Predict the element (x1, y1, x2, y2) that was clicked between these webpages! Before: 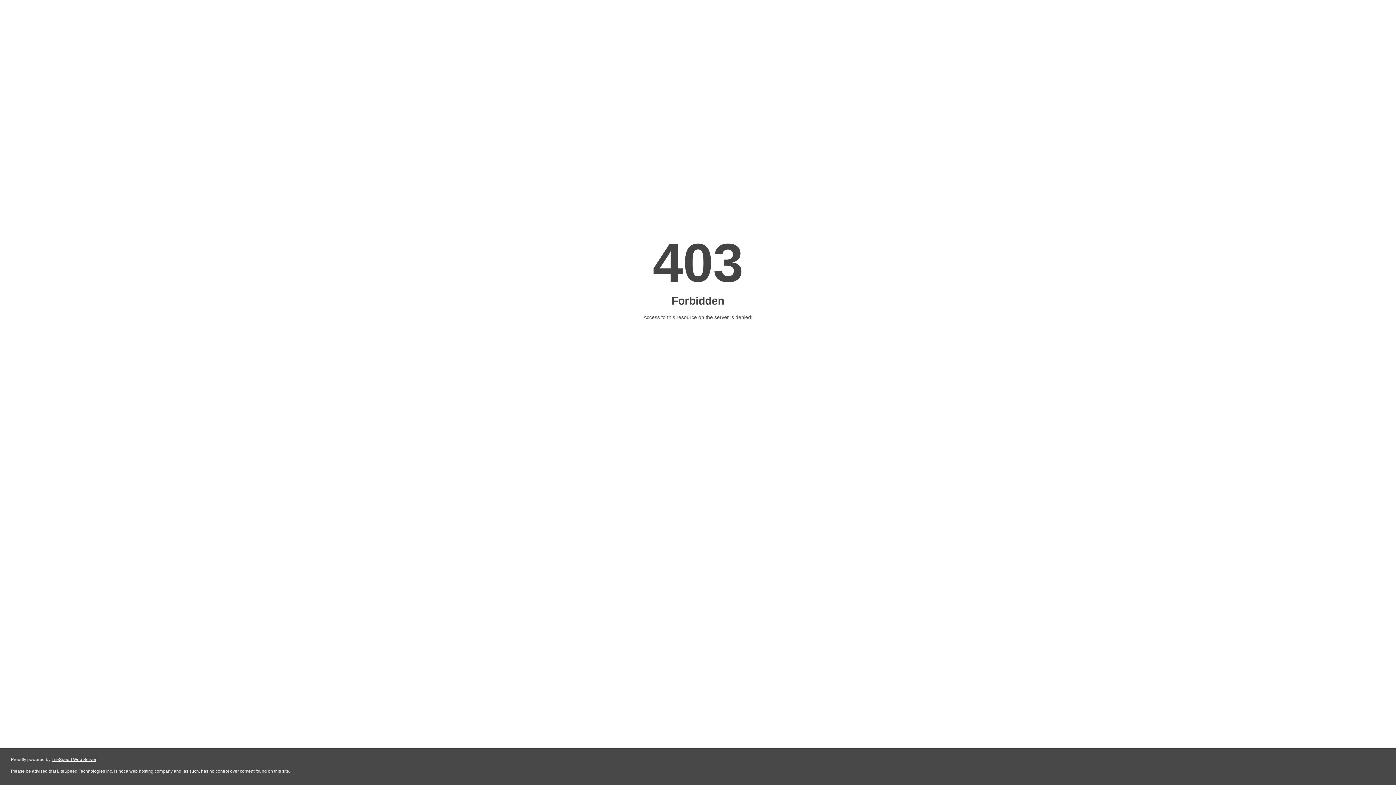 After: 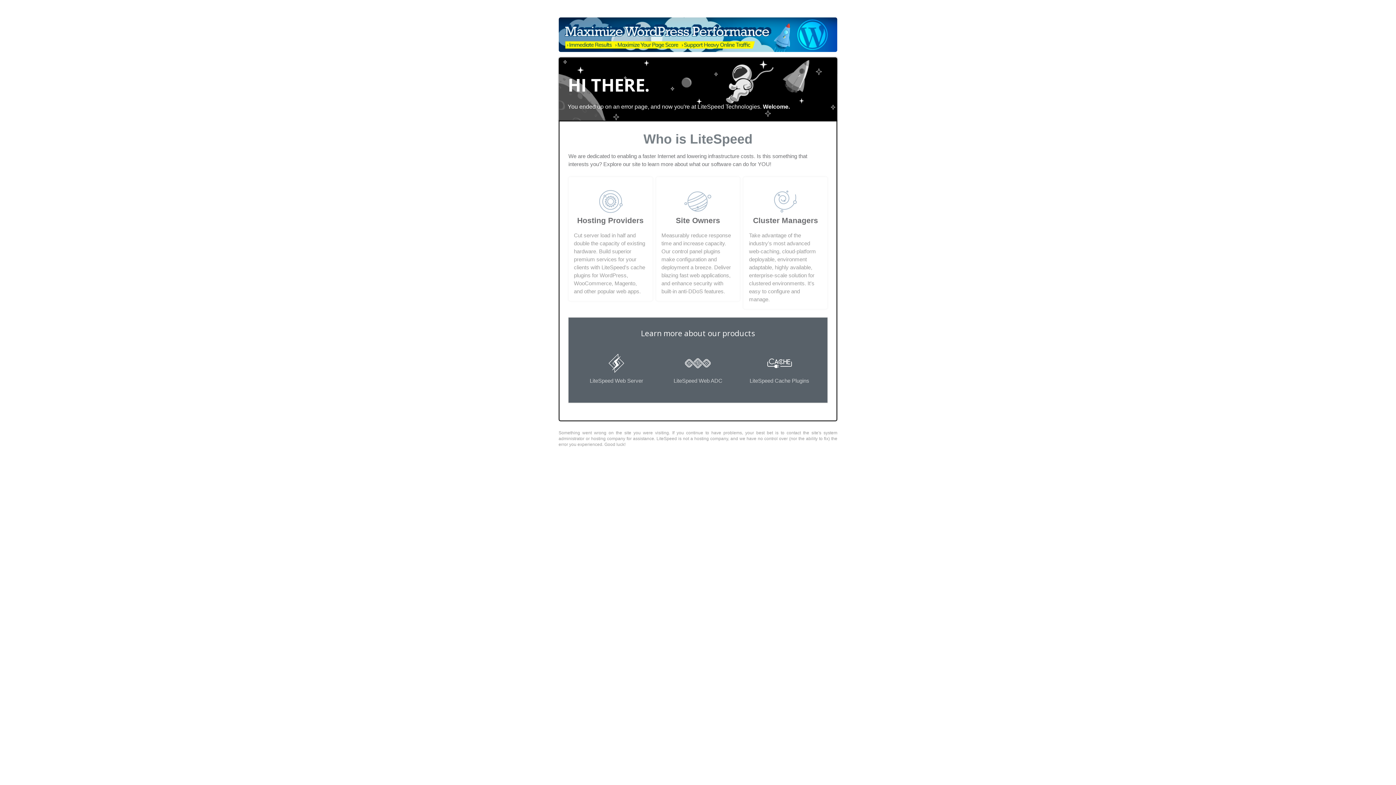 Action: label: LiteSpeed Web Server bbox: (51, 757, 96, 762)